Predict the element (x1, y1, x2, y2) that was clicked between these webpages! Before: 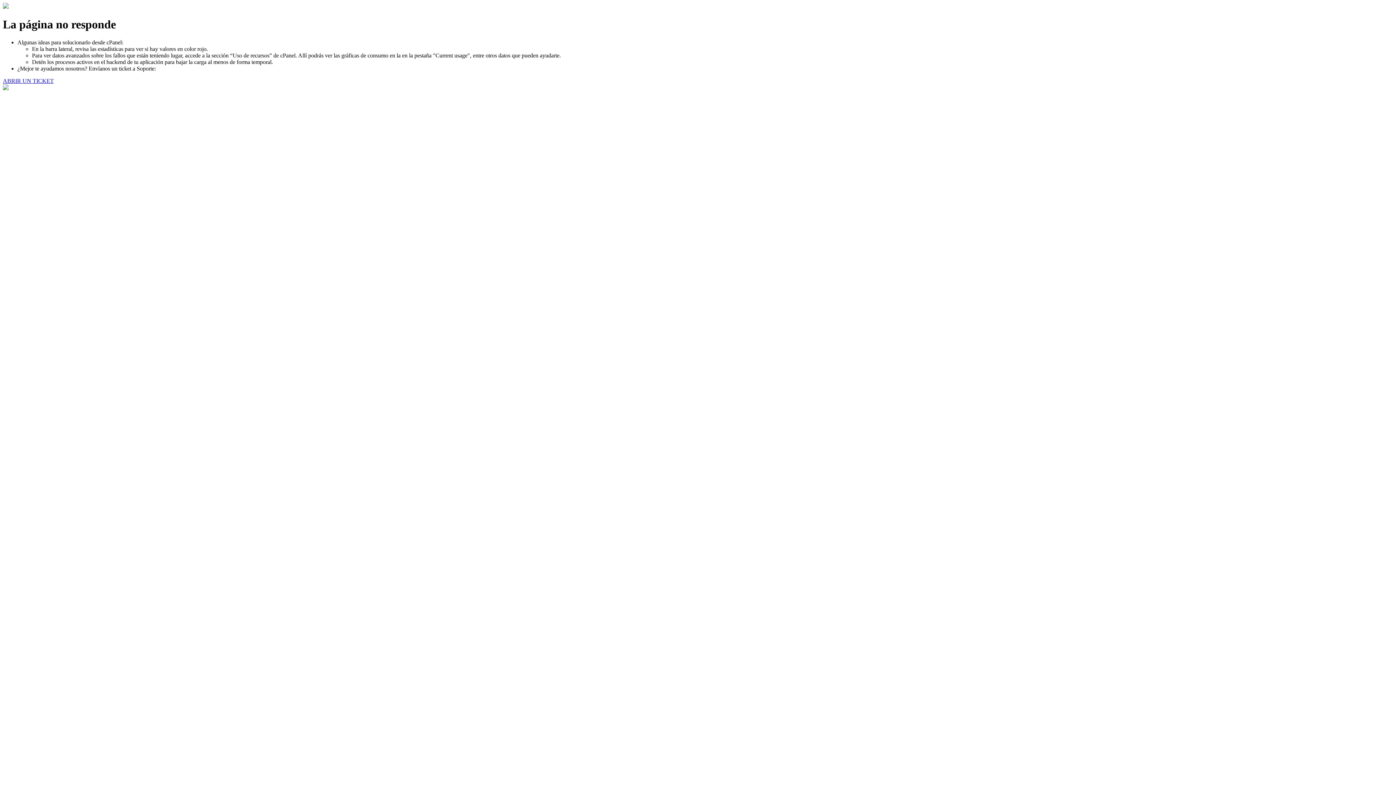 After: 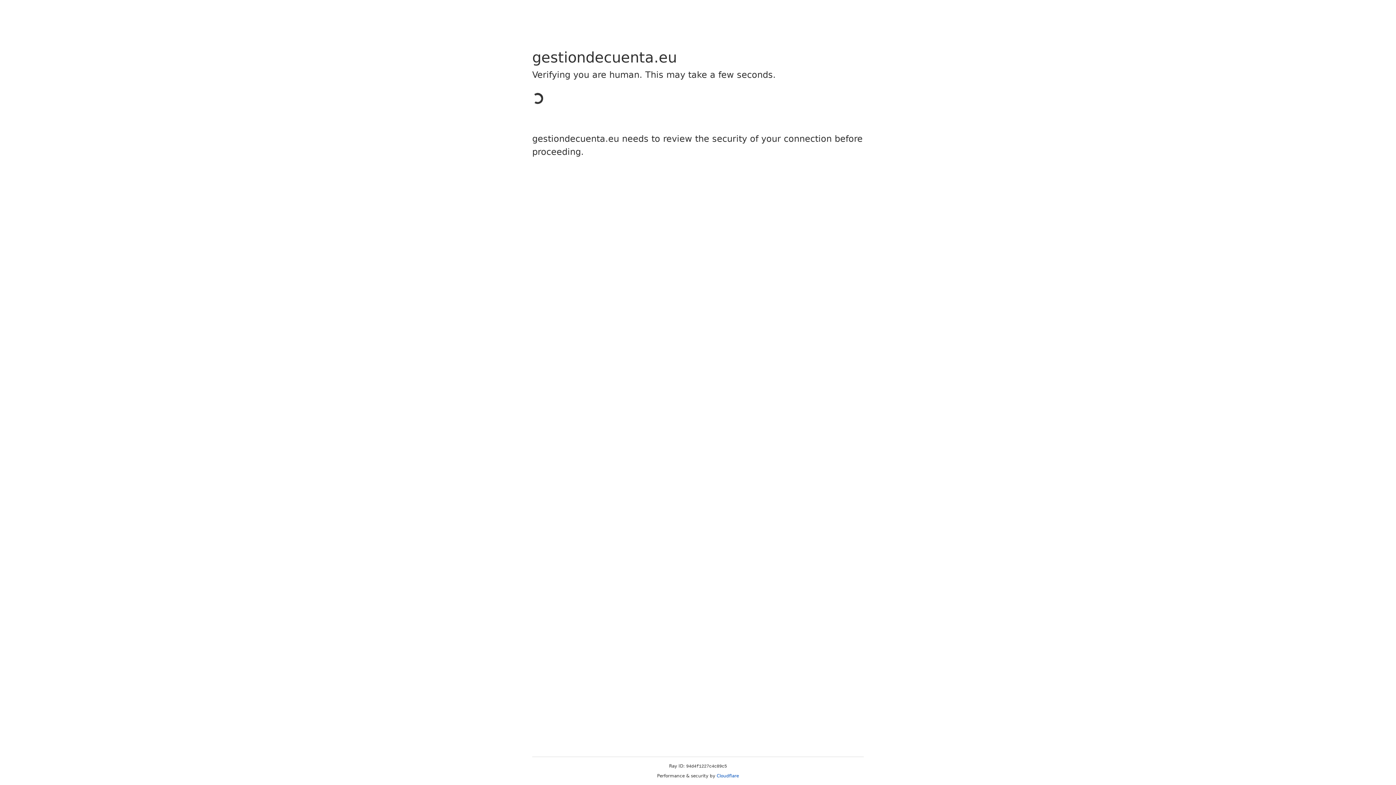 Action: label: ABRIR UN TICKET bbox: (2, 77, 53, 83)